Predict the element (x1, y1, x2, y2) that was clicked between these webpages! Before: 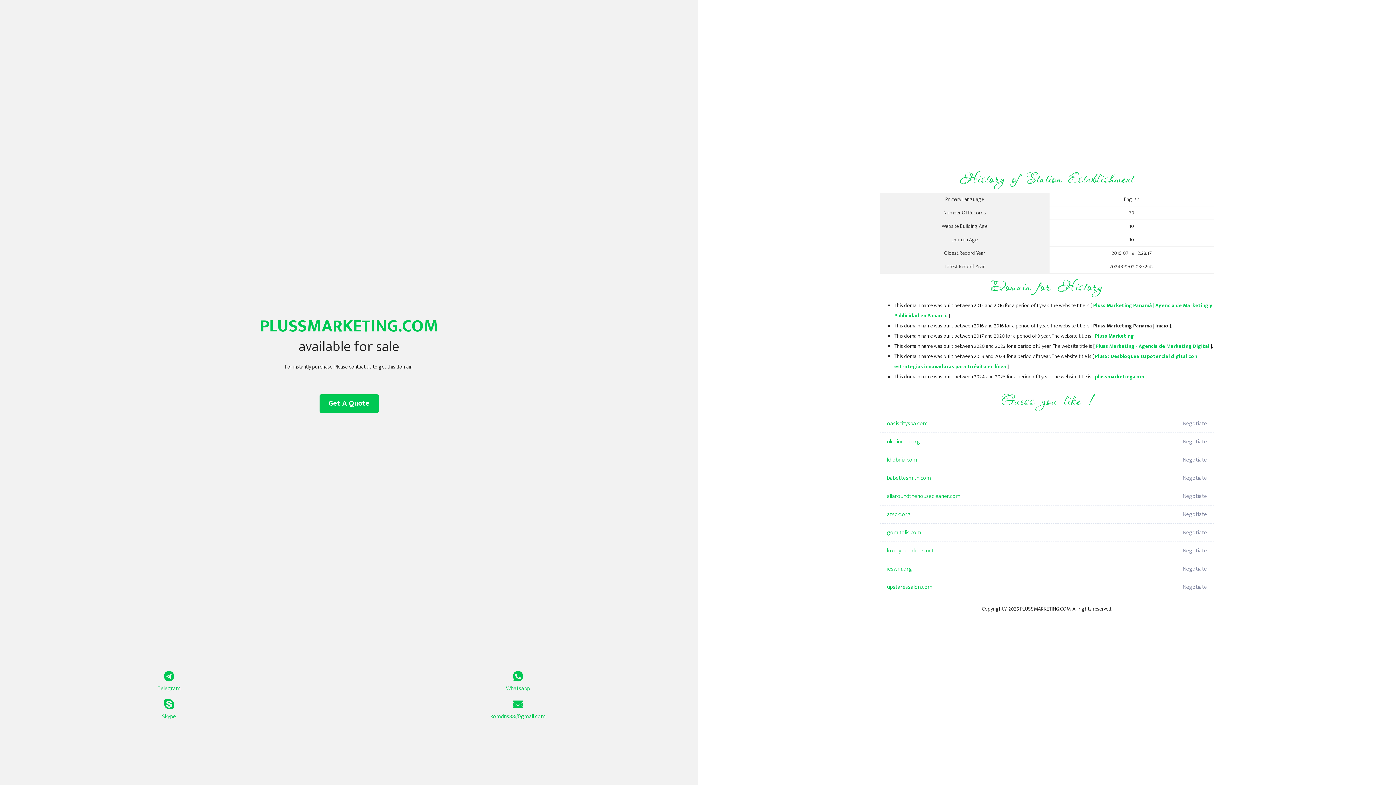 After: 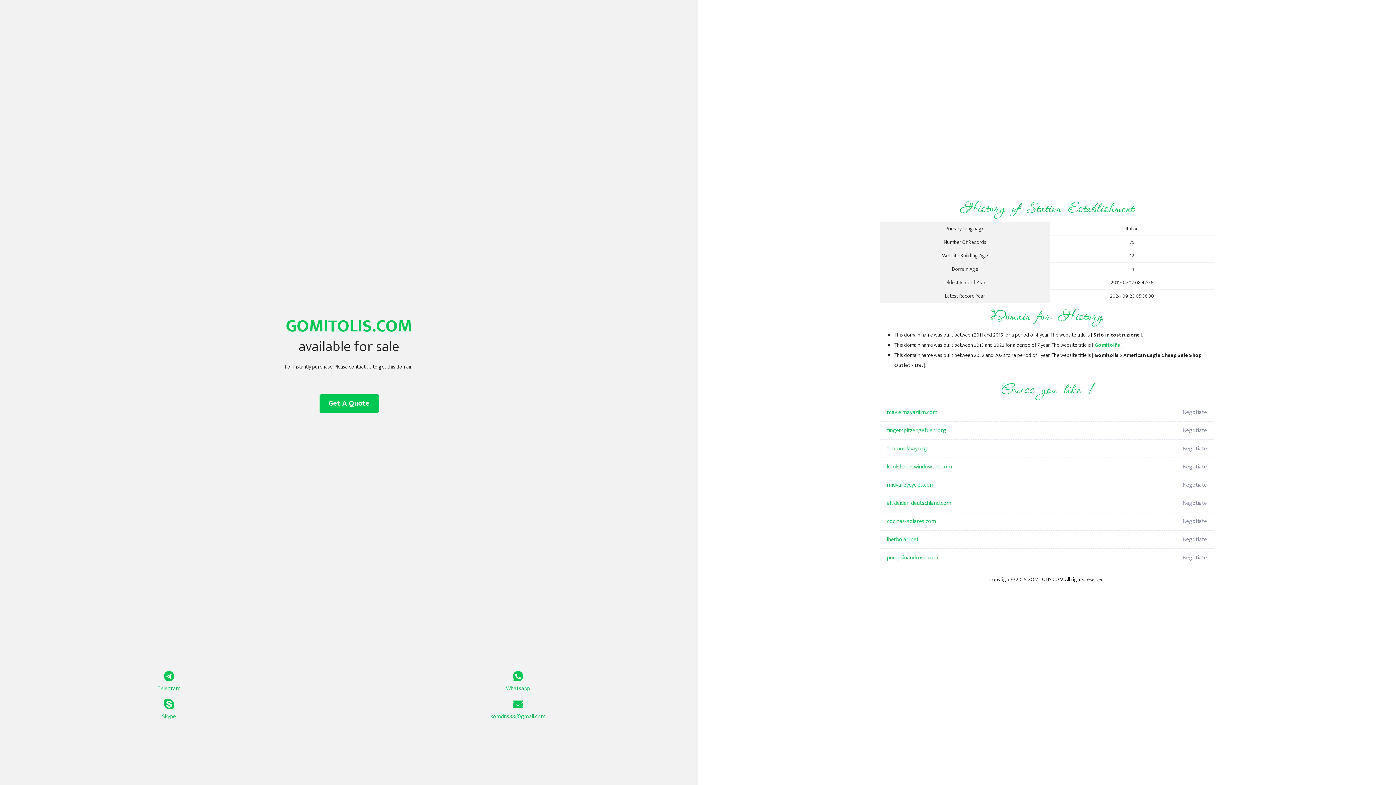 Action: bbox: (887, 524, 1098, 542) label: gomitolis.com